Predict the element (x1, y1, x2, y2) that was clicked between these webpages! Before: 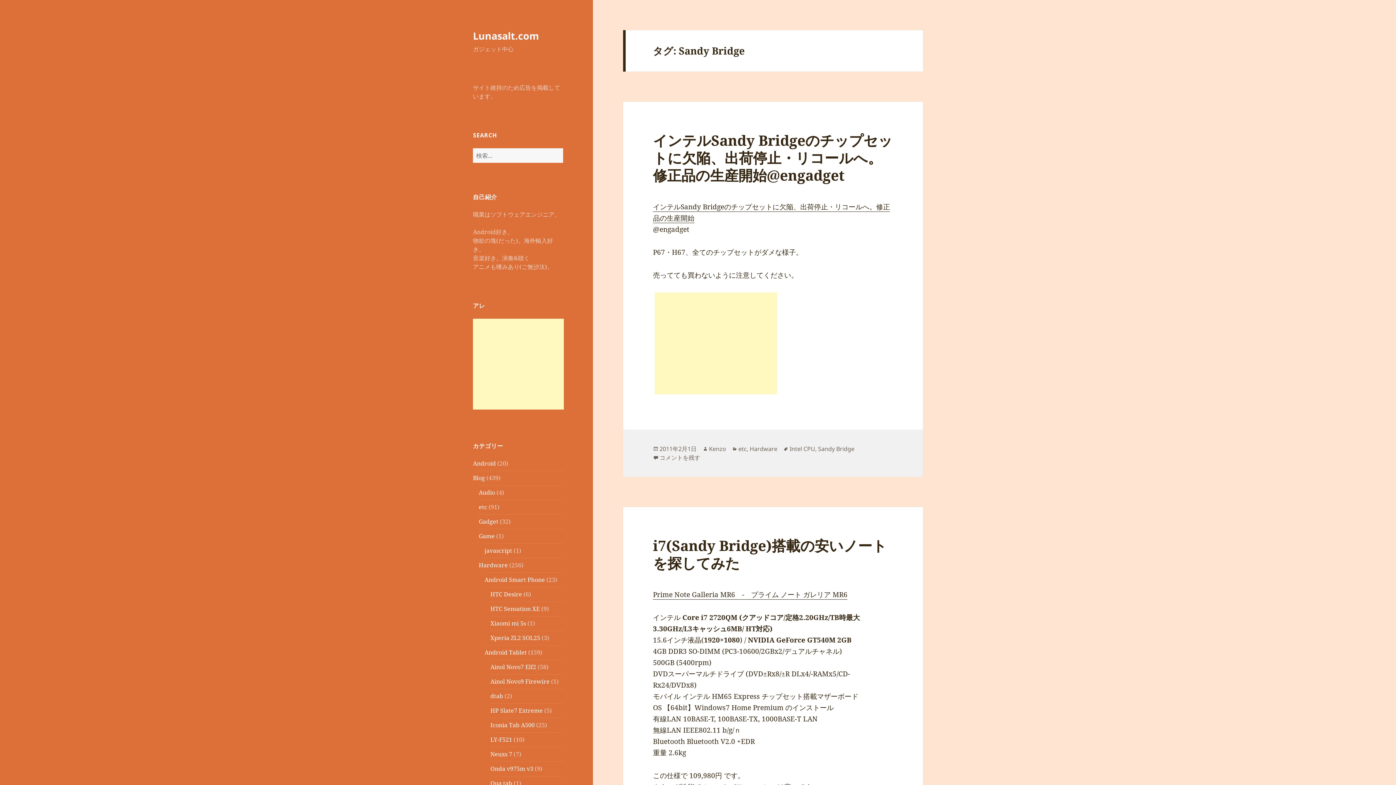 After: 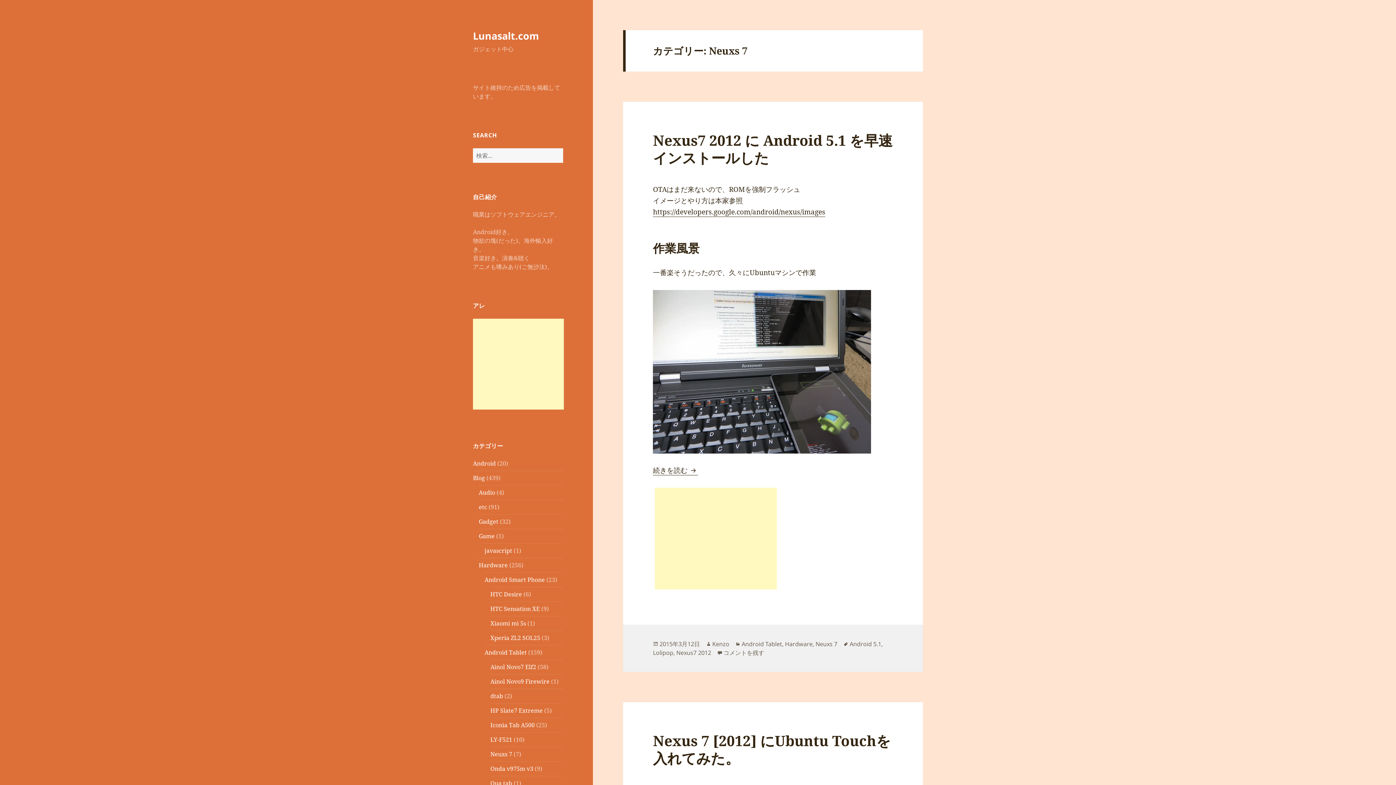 Action: label: Neuxs 7 bbox: (490, 750, 512, 758)